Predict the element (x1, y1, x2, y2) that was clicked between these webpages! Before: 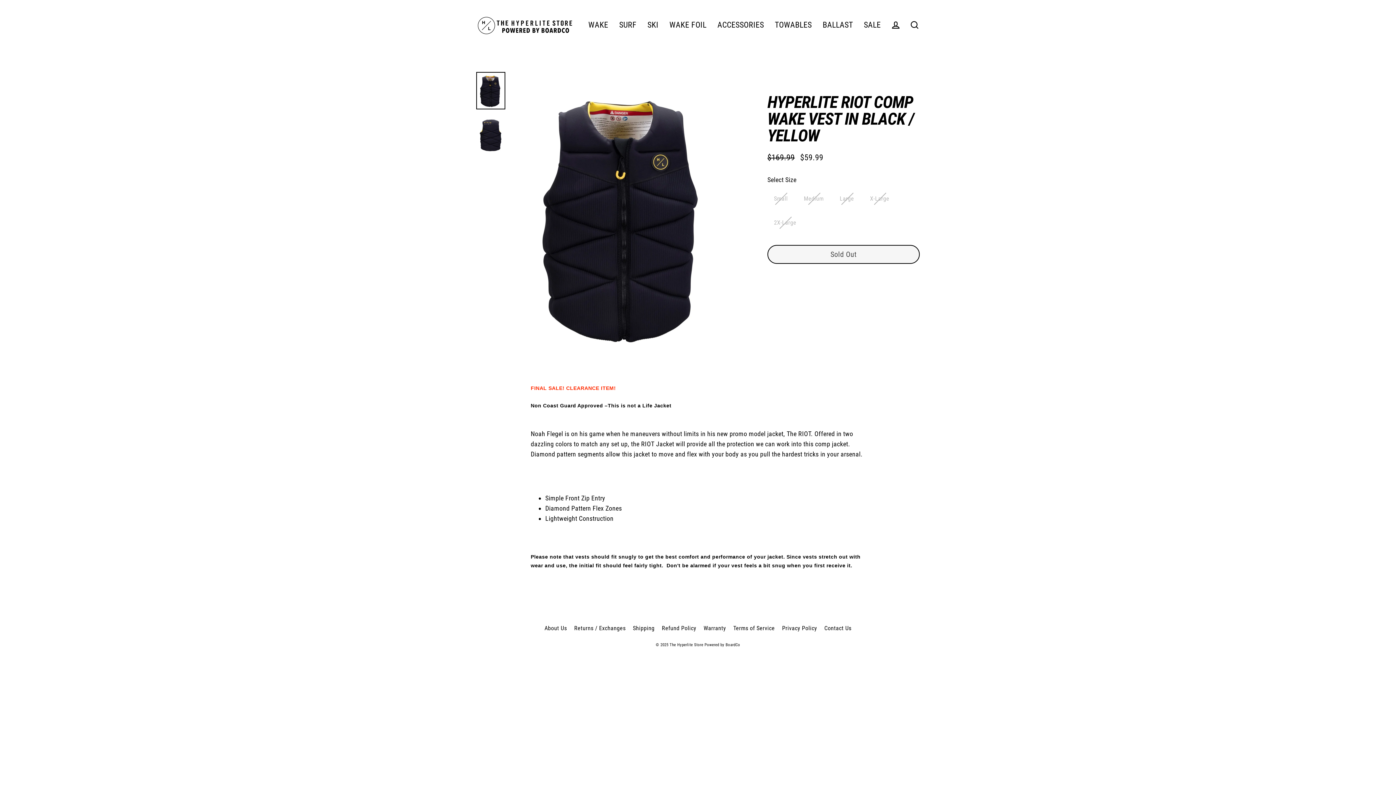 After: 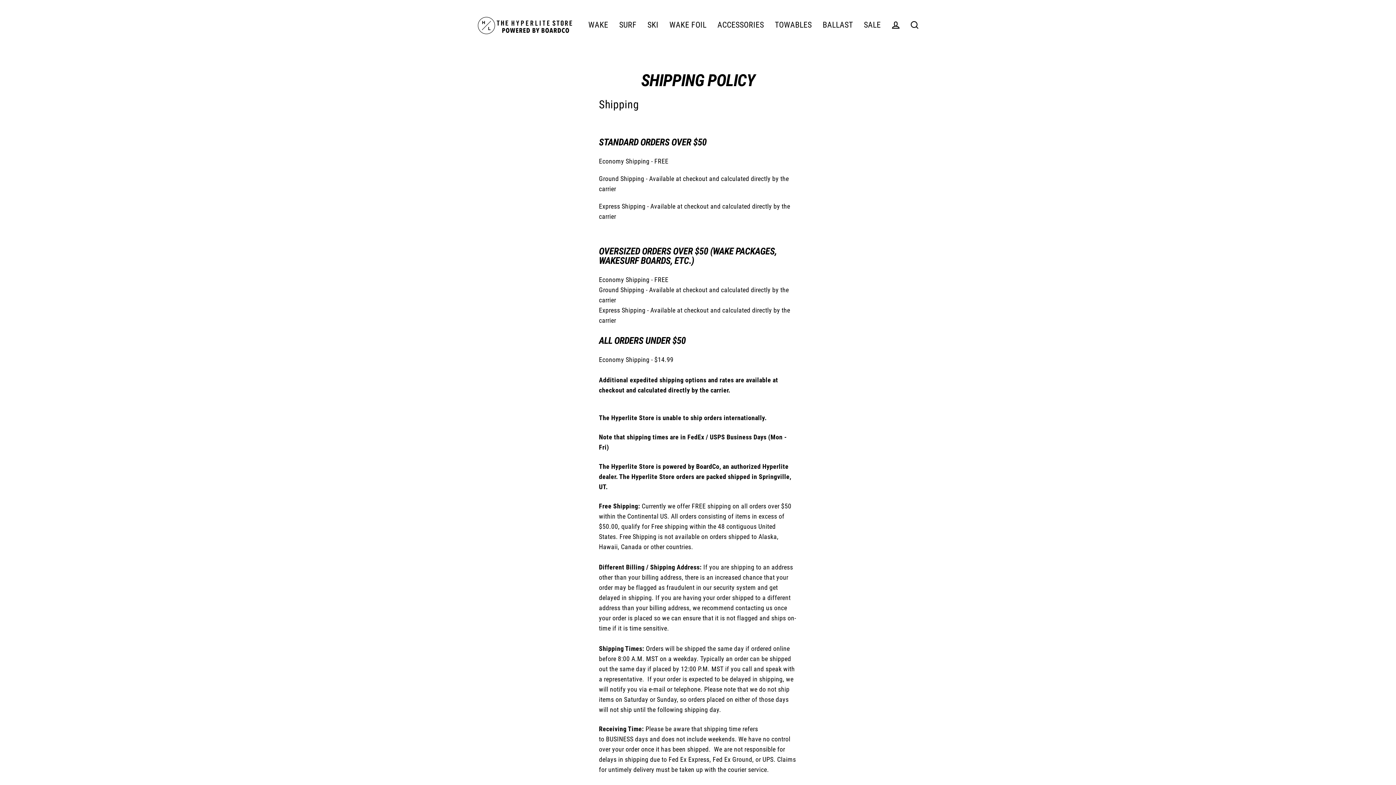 Action: bbox: (629, 622, 658, 634) label: Shipping